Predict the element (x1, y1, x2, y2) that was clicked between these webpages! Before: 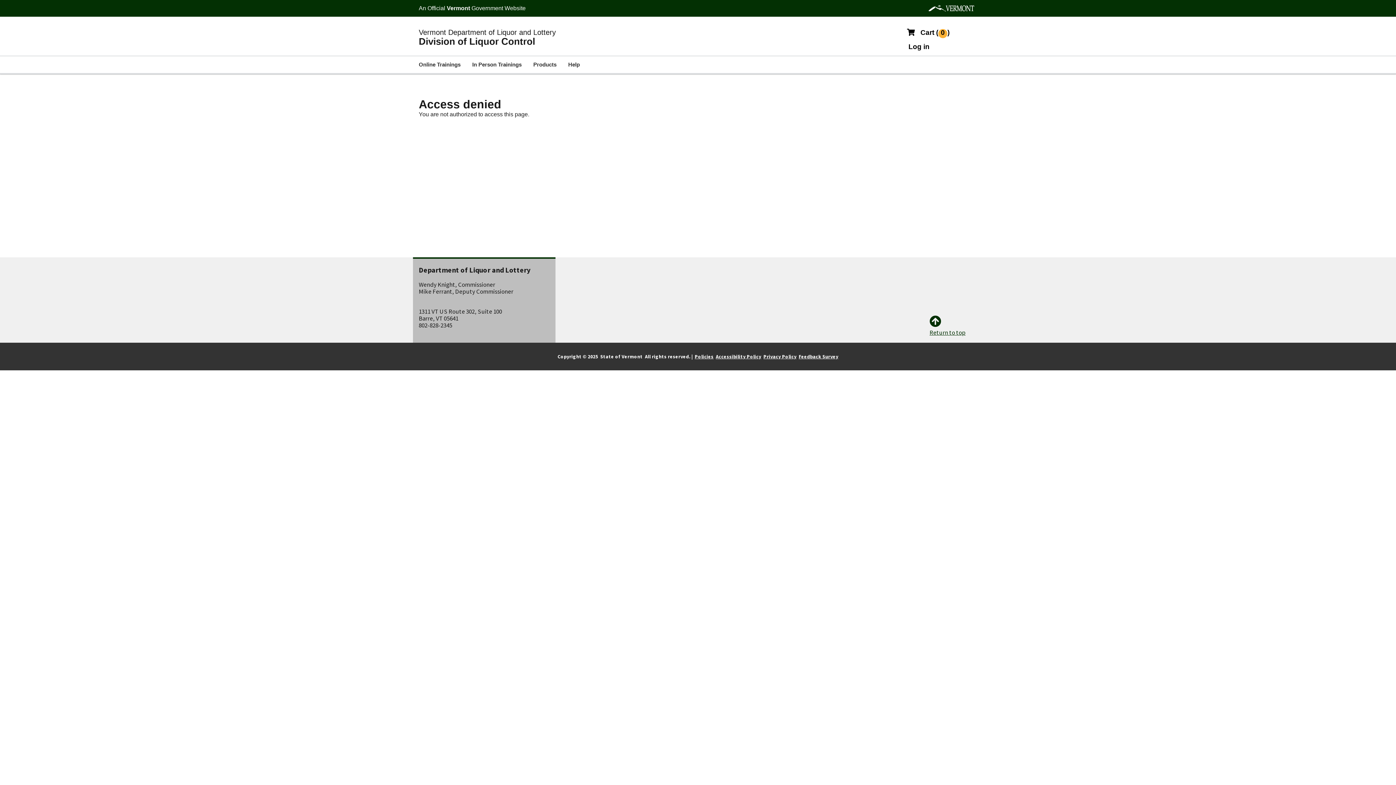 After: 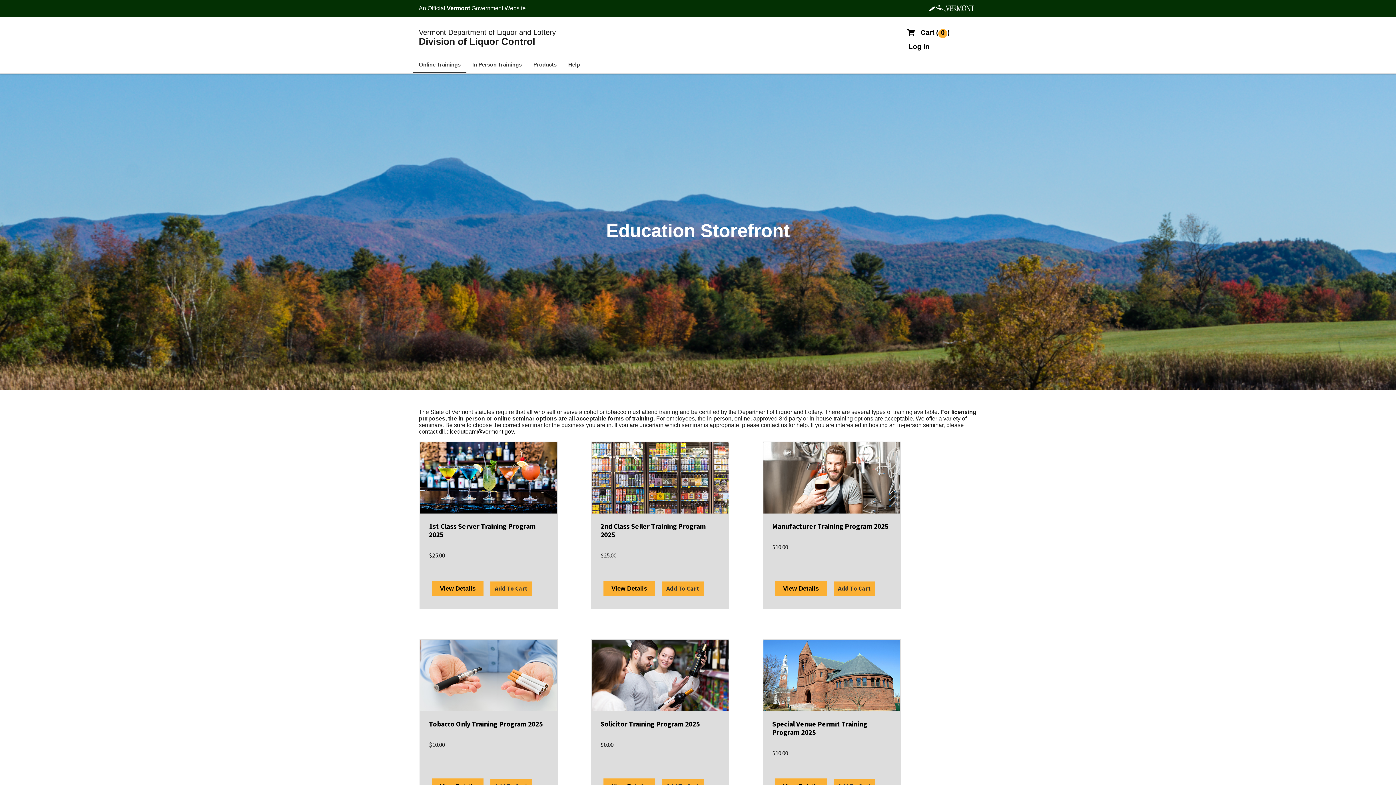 Action: bbox: (413, 56, 466, 73) label: Online Trainings